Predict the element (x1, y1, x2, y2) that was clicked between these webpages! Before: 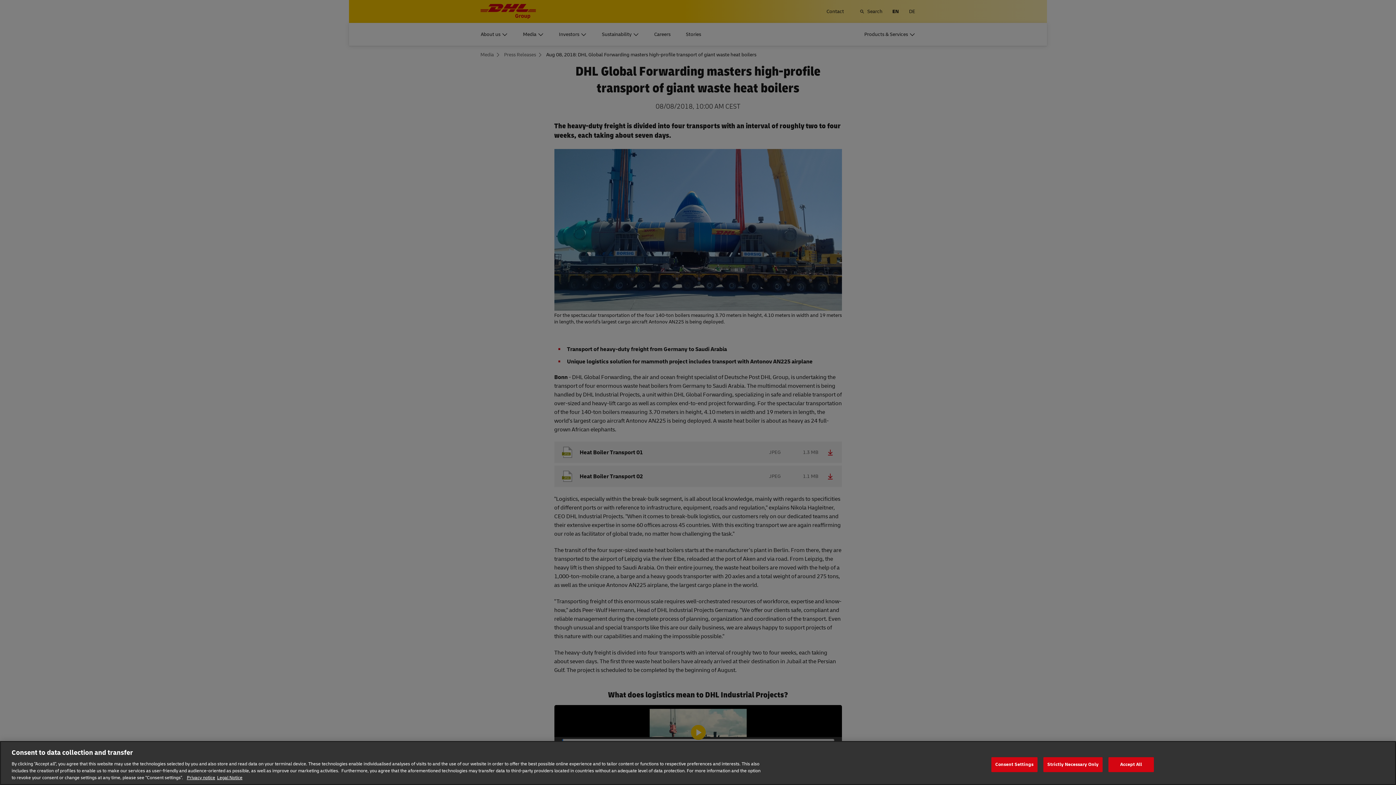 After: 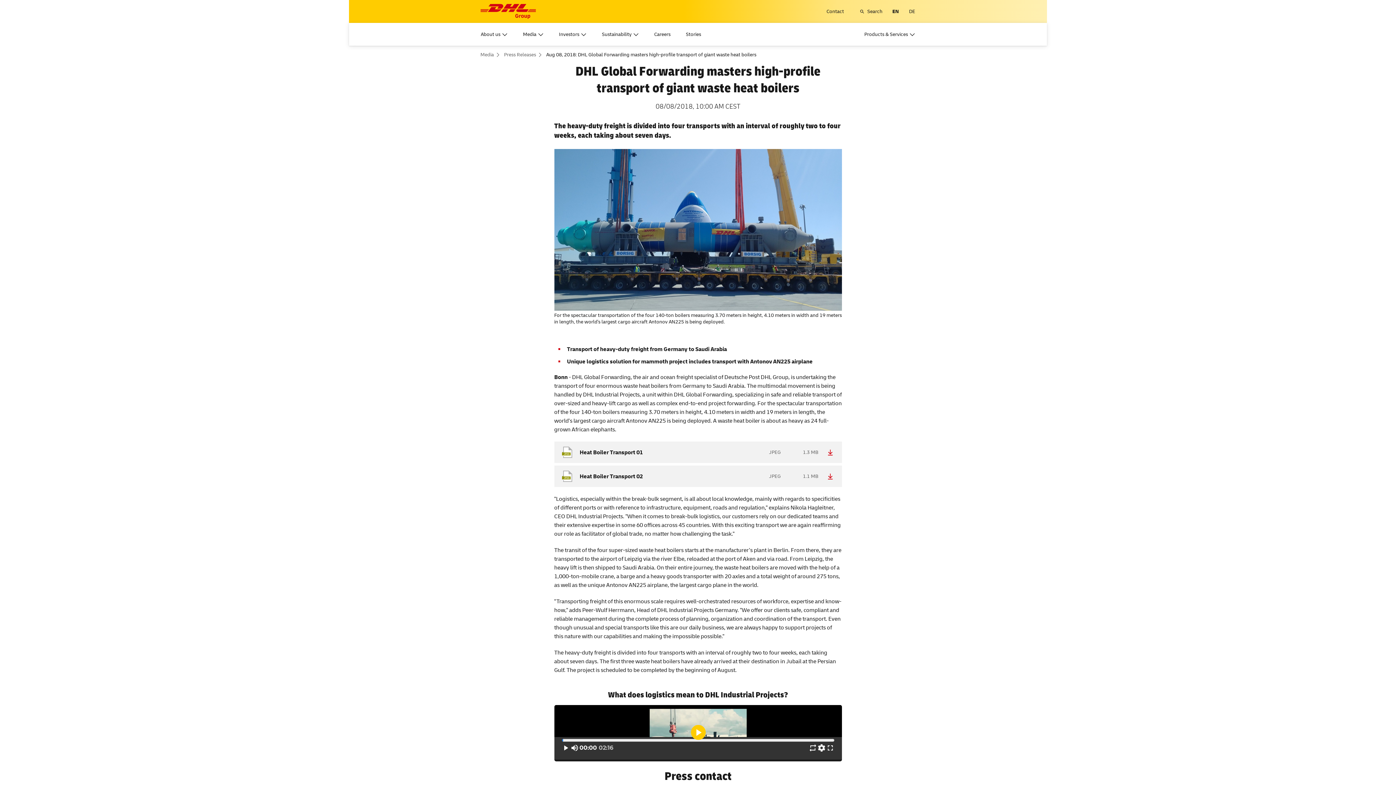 Action: label: Accept All bbox: (1108, 757, 1154, 772)